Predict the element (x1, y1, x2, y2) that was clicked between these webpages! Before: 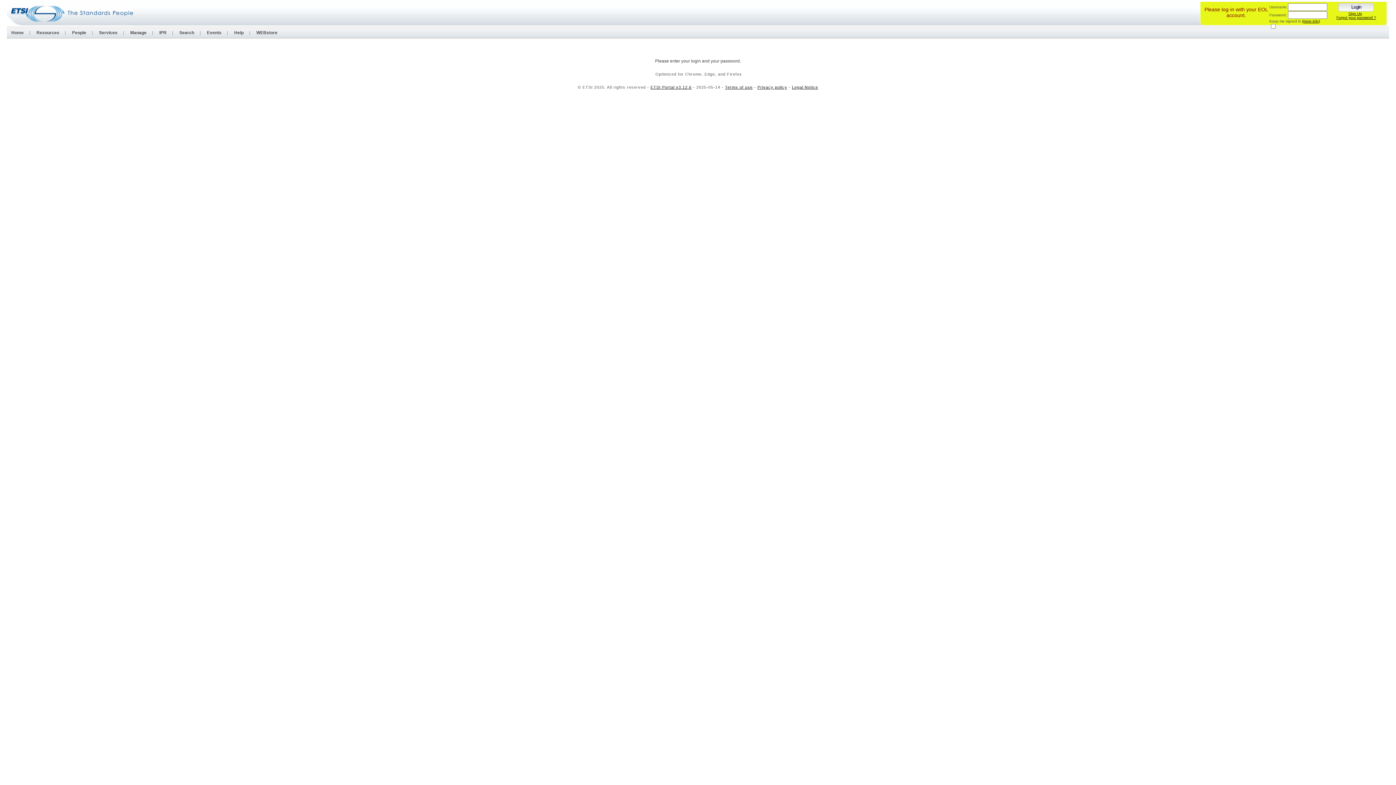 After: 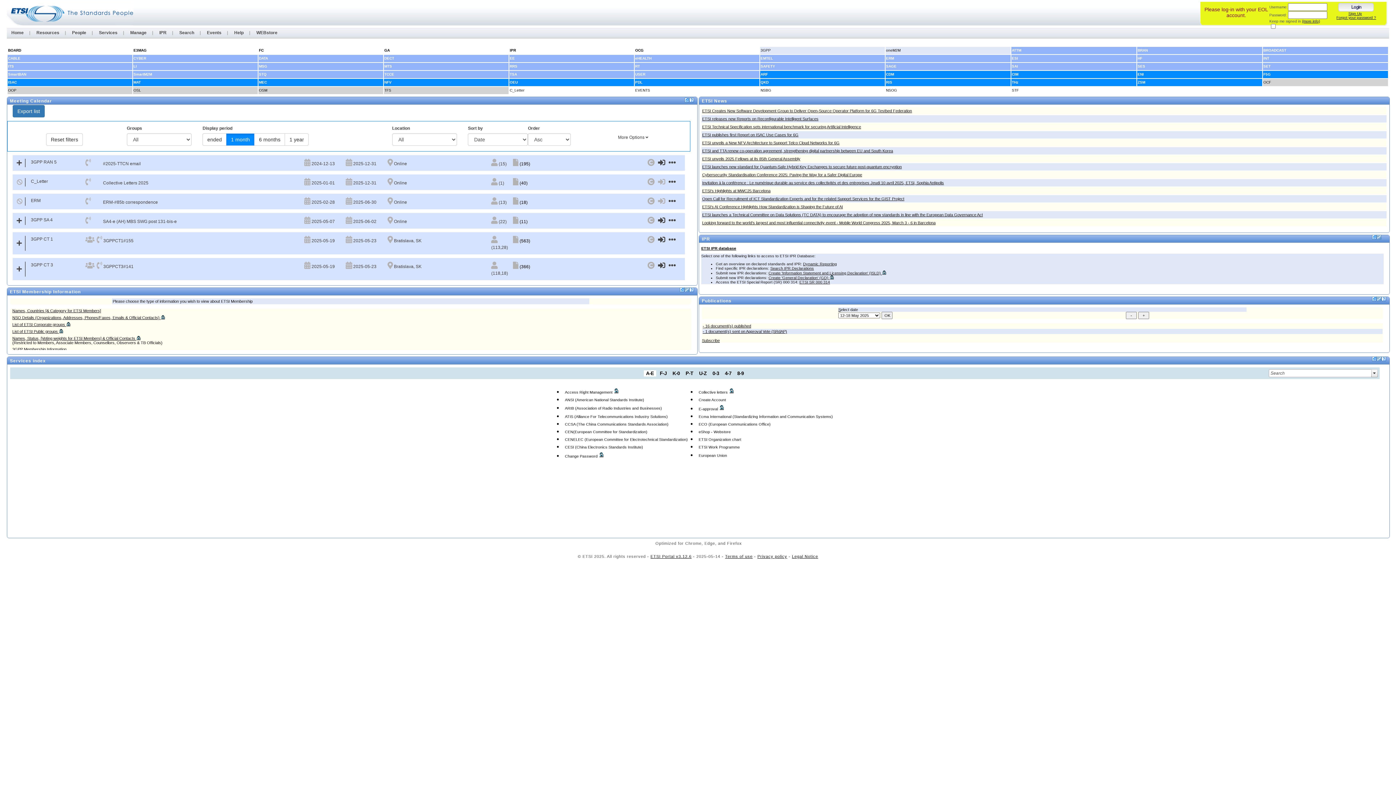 Action: bbox: (6, 11, 133, 16) label: ETSI Portal